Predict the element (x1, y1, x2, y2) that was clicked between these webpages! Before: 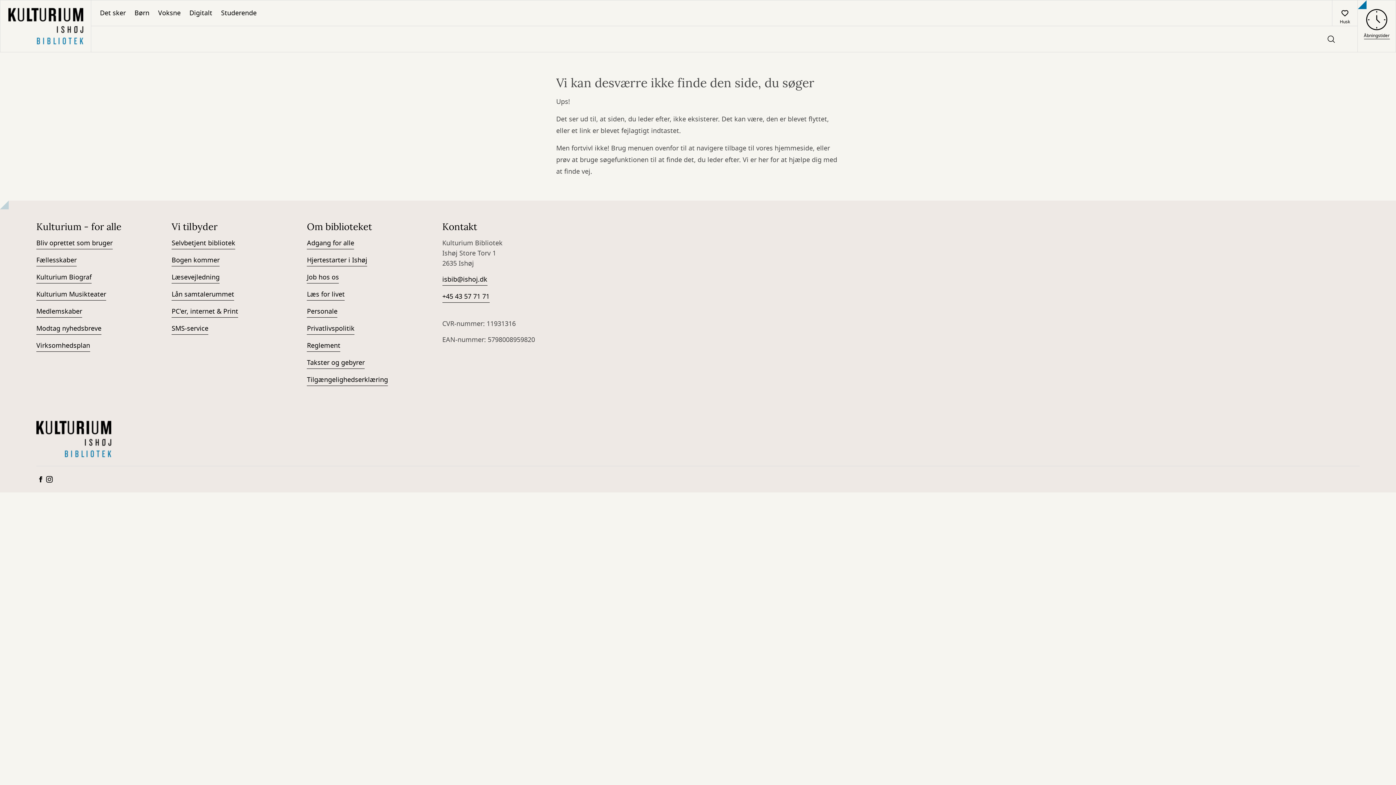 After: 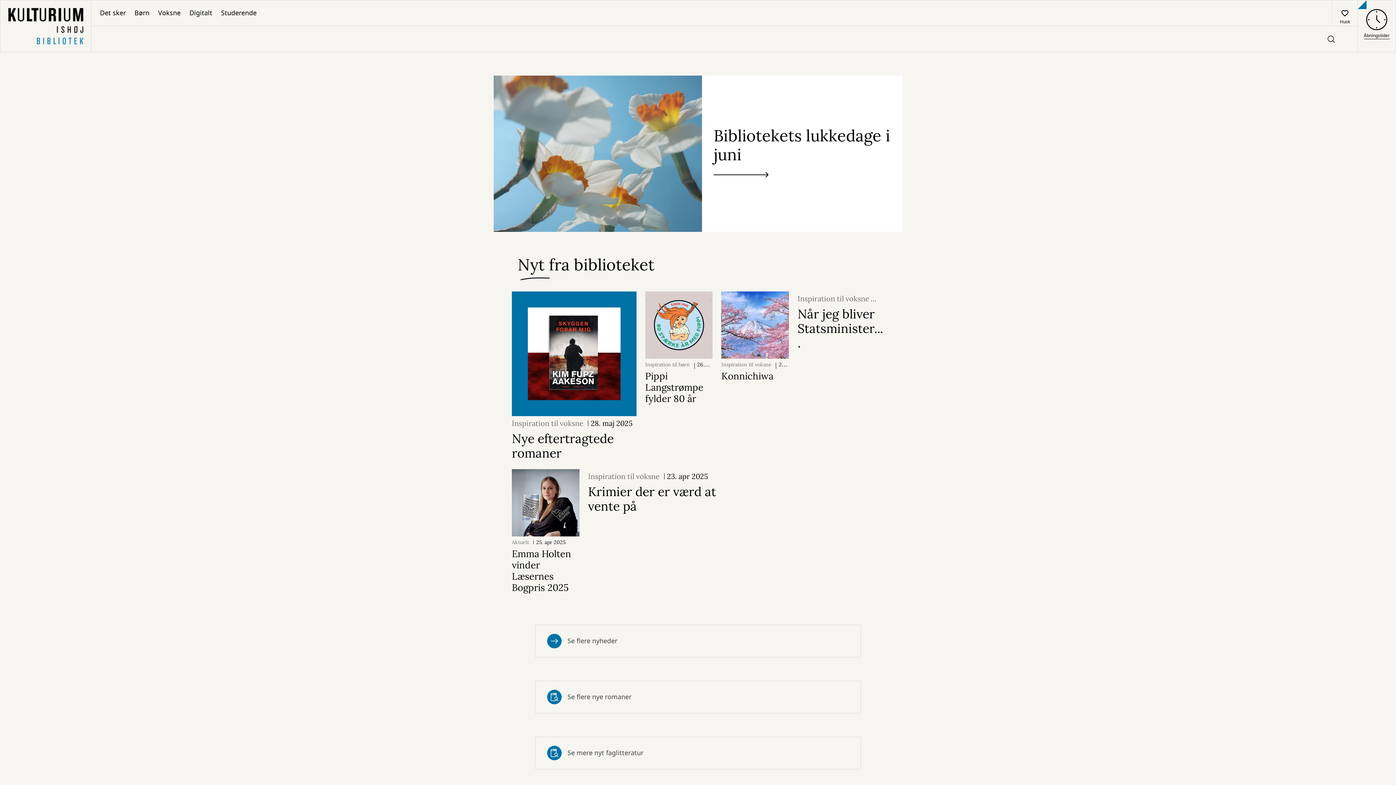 Action: label: Go to frontpage bbox: (36, 421, 111, 457)